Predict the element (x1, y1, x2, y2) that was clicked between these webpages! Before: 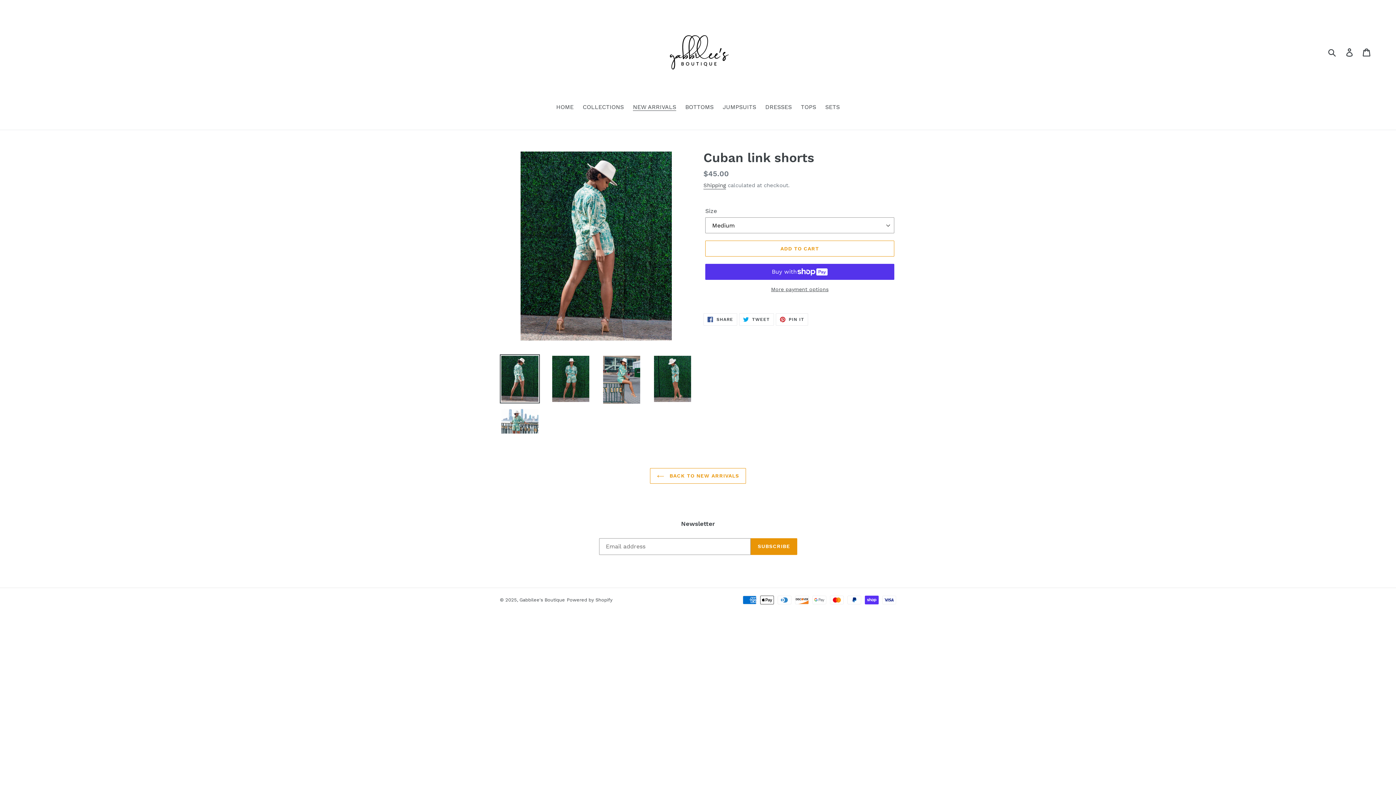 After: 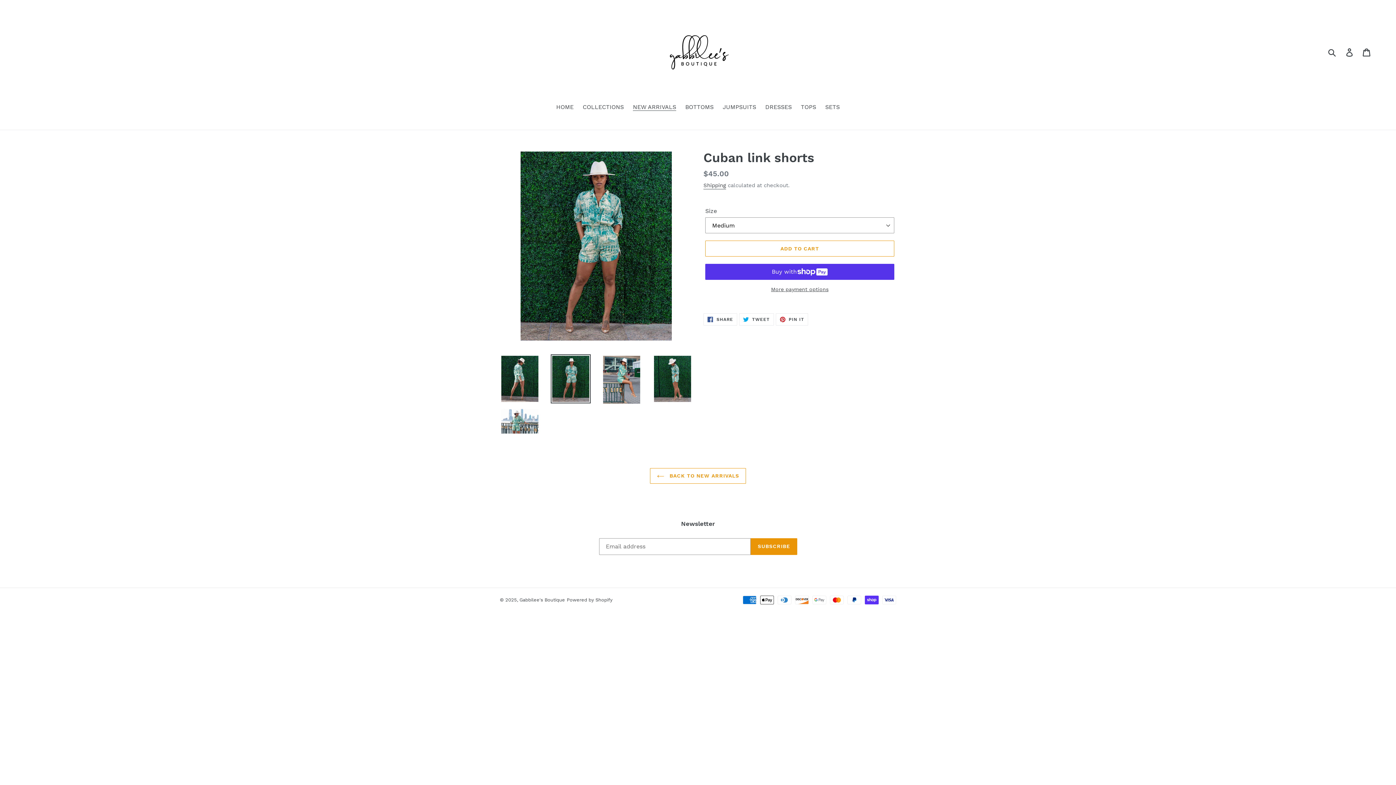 Action: bbox: (550, 354, 590, 403)